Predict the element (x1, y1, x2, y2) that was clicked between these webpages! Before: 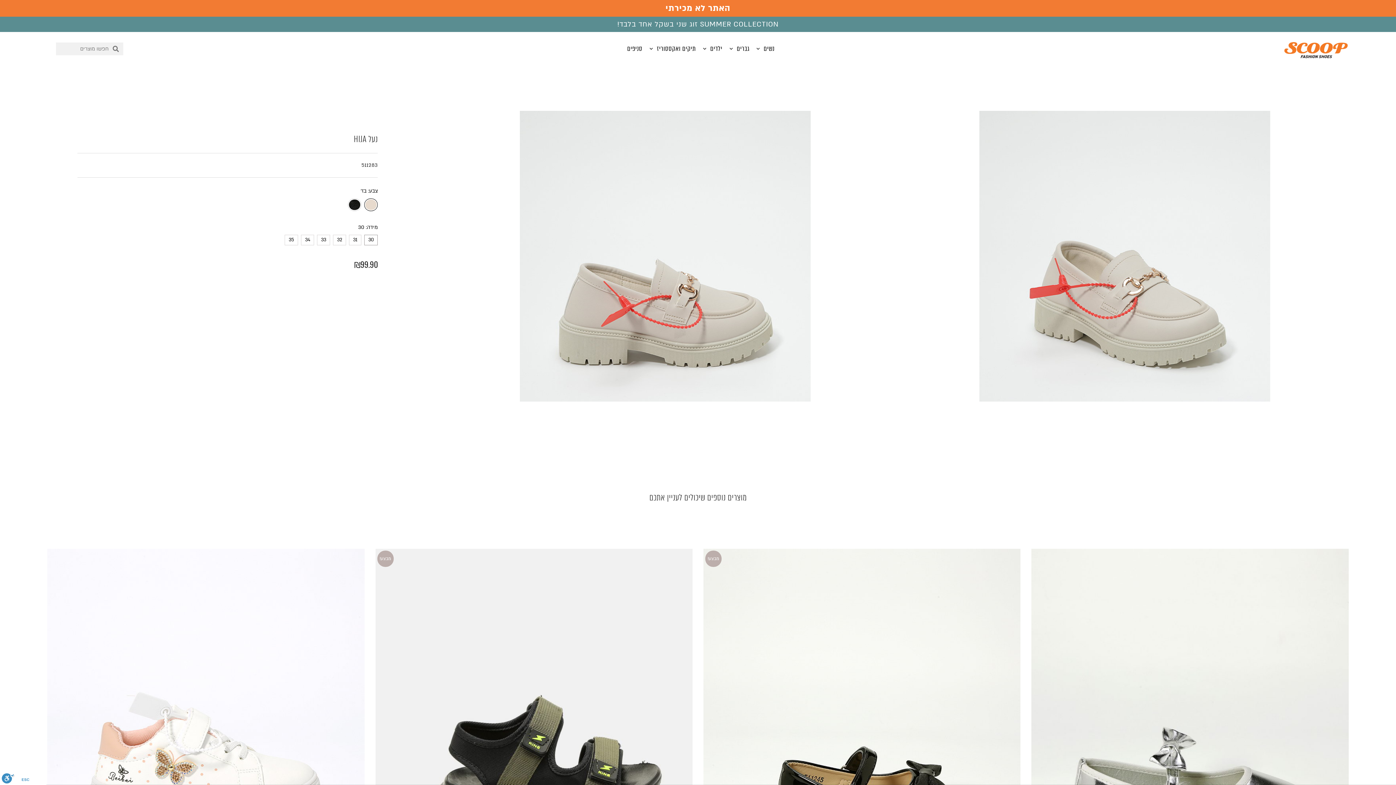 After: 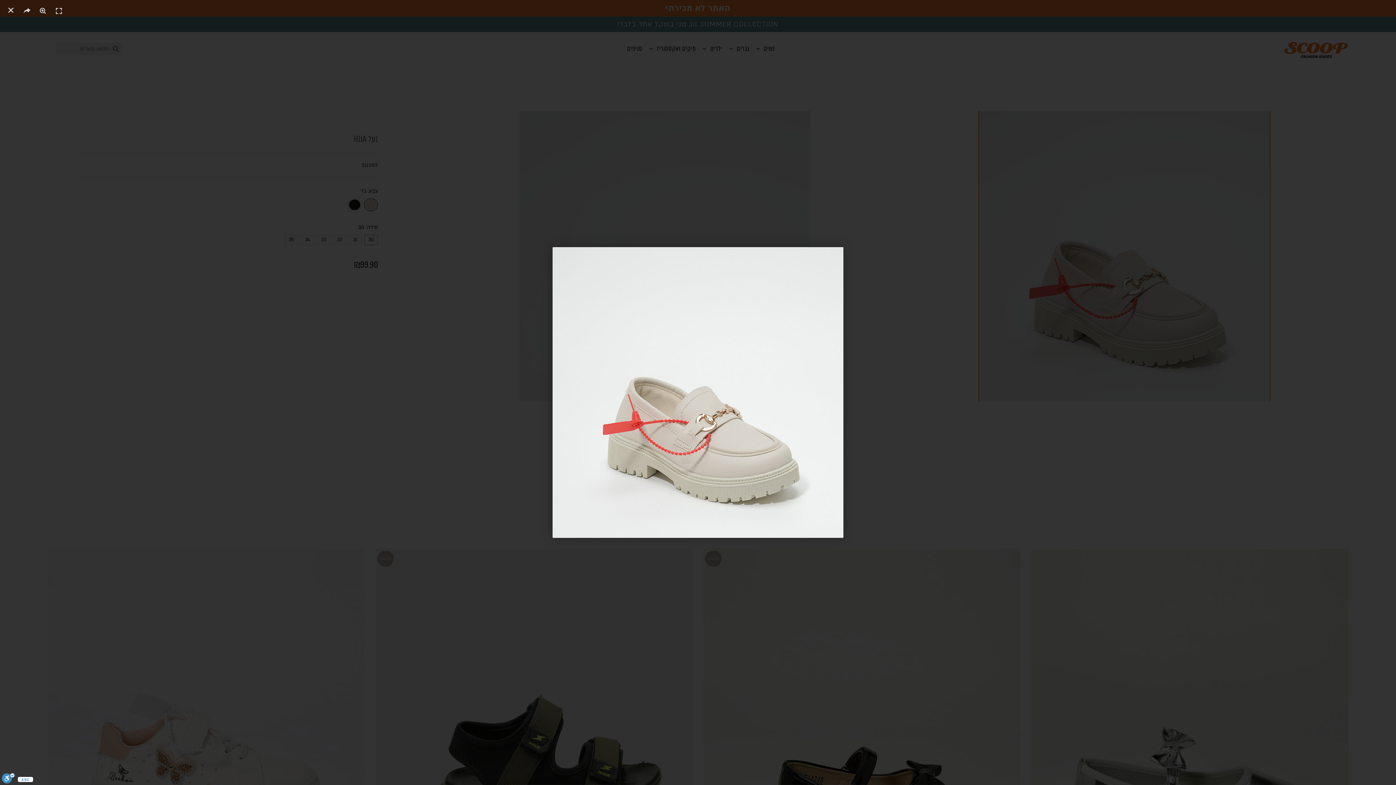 Action: bbox: (898, 111, 1351, 401)